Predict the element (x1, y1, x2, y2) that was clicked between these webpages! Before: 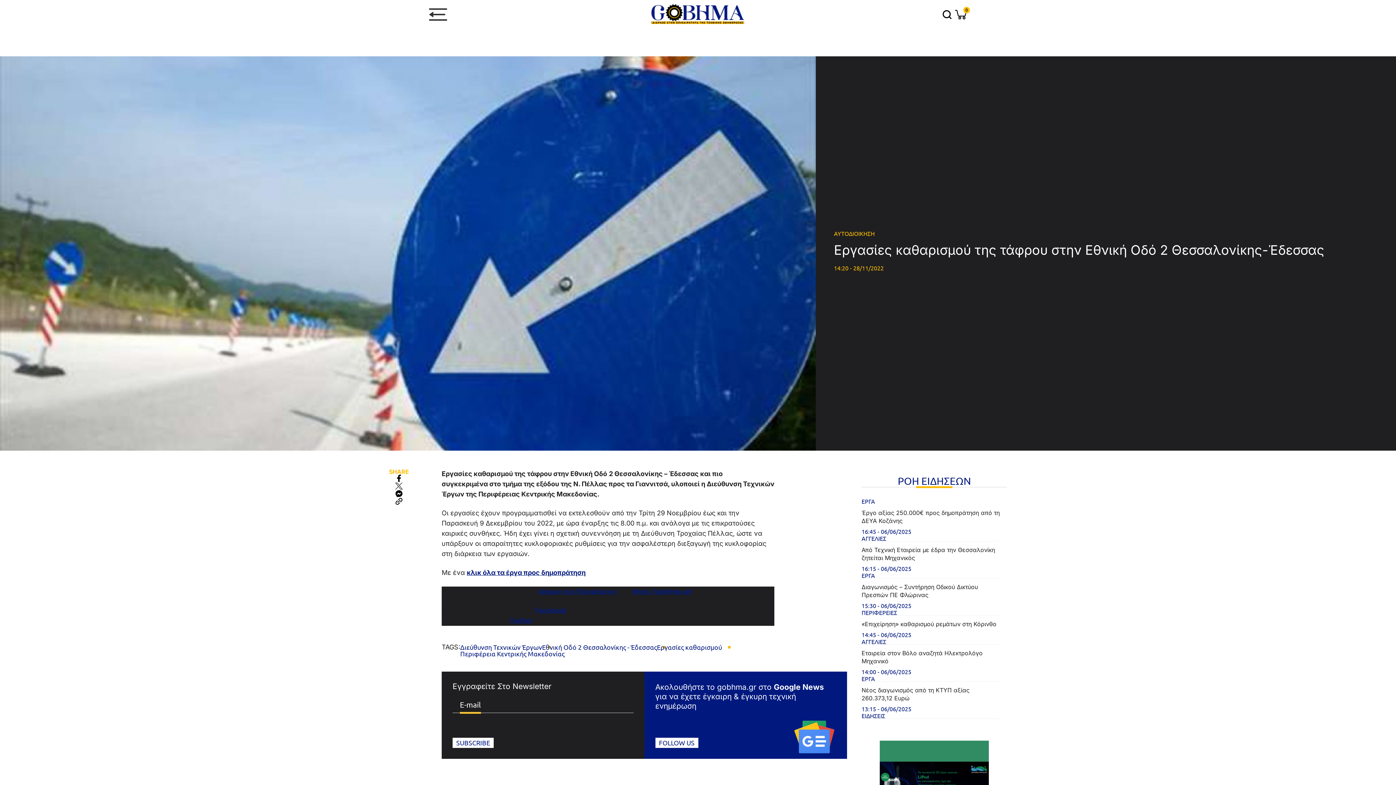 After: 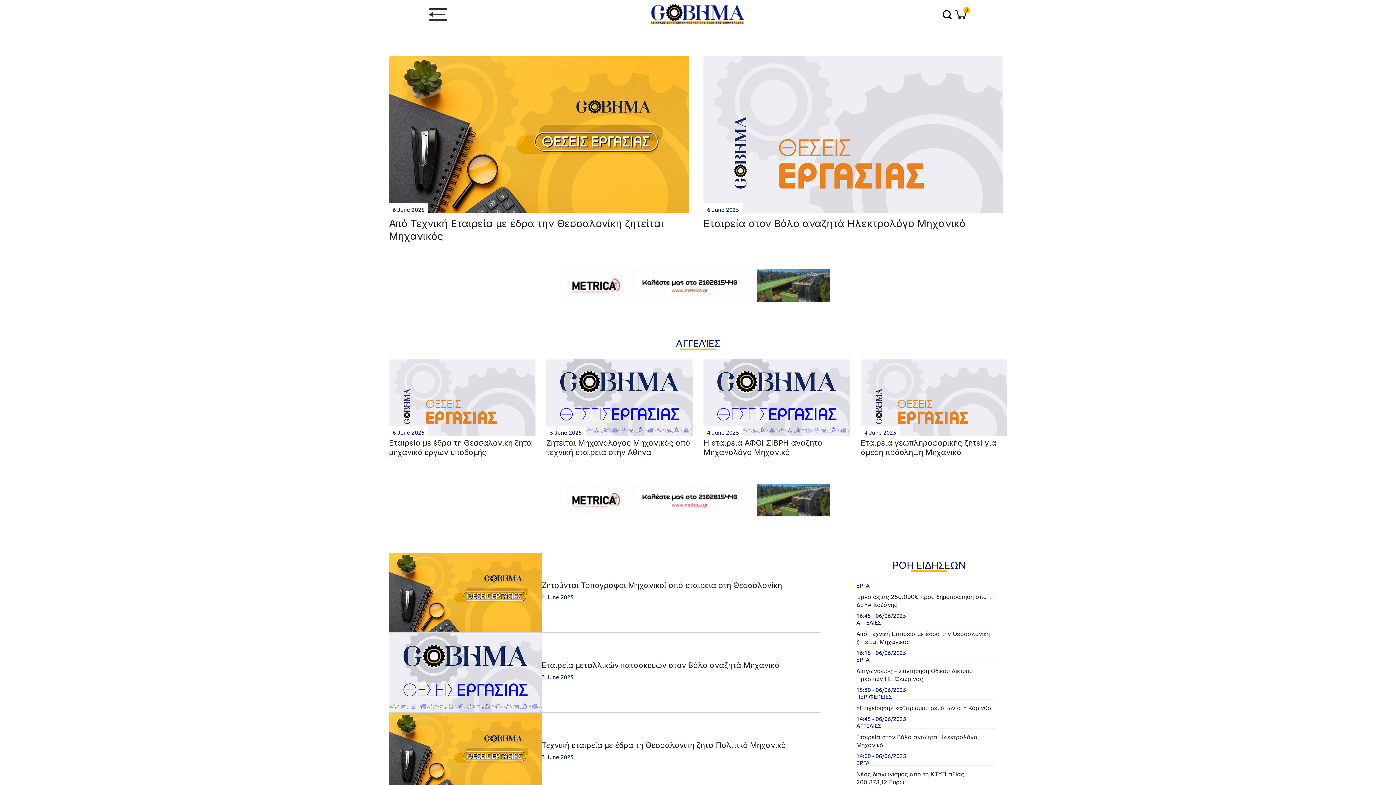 Action: bbox: (861, 534, 886, 542) label: ΑΓΓΕΛΙΕΣ